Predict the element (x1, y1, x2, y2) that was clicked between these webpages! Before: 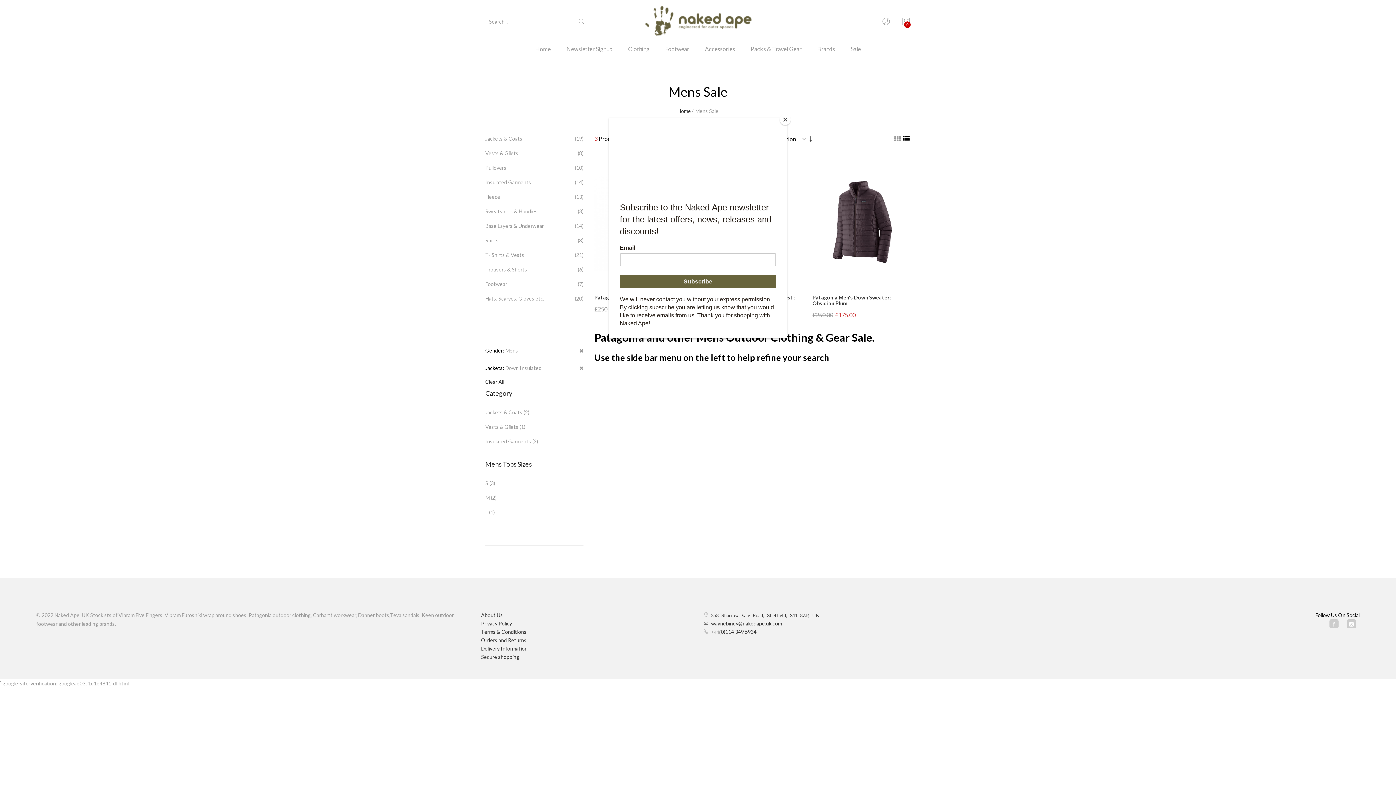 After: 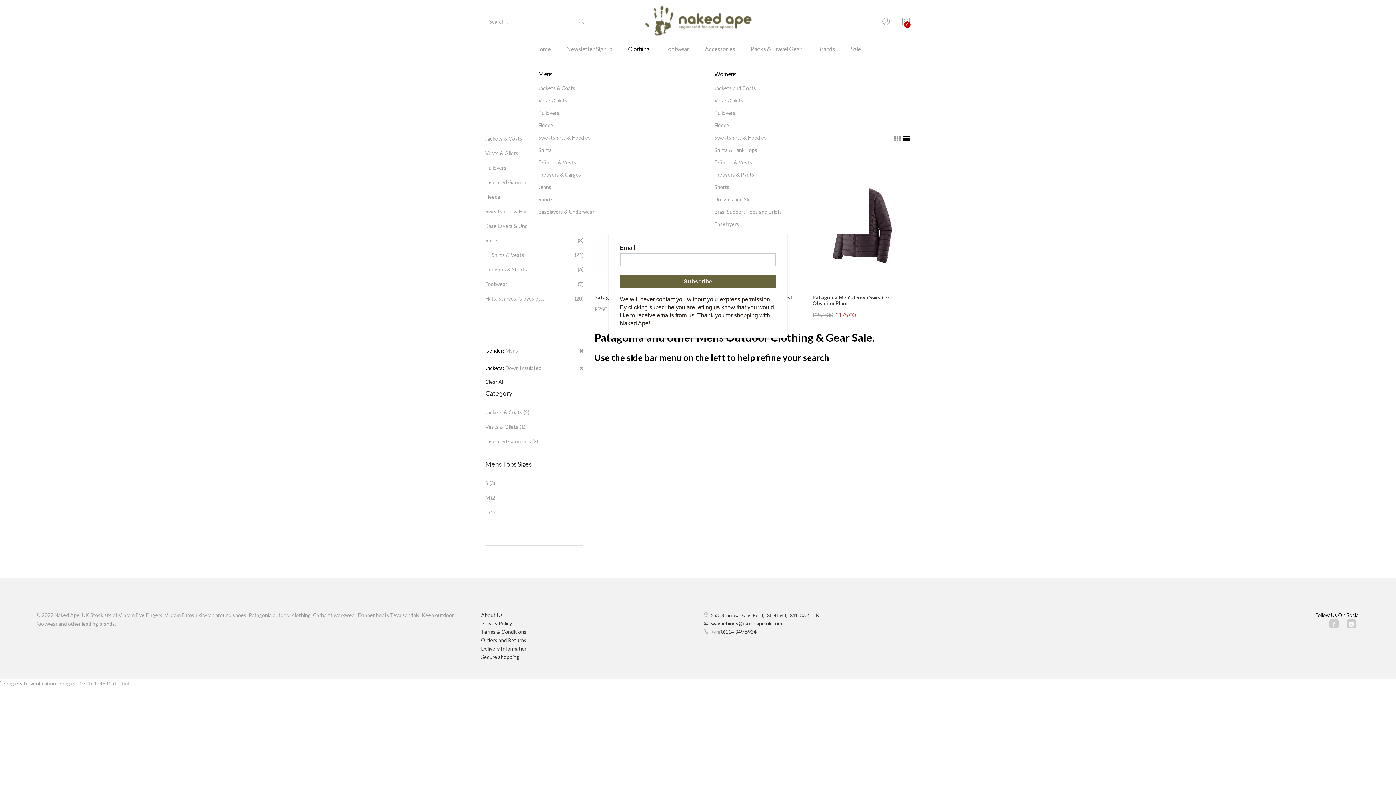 Action: label: Clothing bbox: (621, 43, 657, 64)